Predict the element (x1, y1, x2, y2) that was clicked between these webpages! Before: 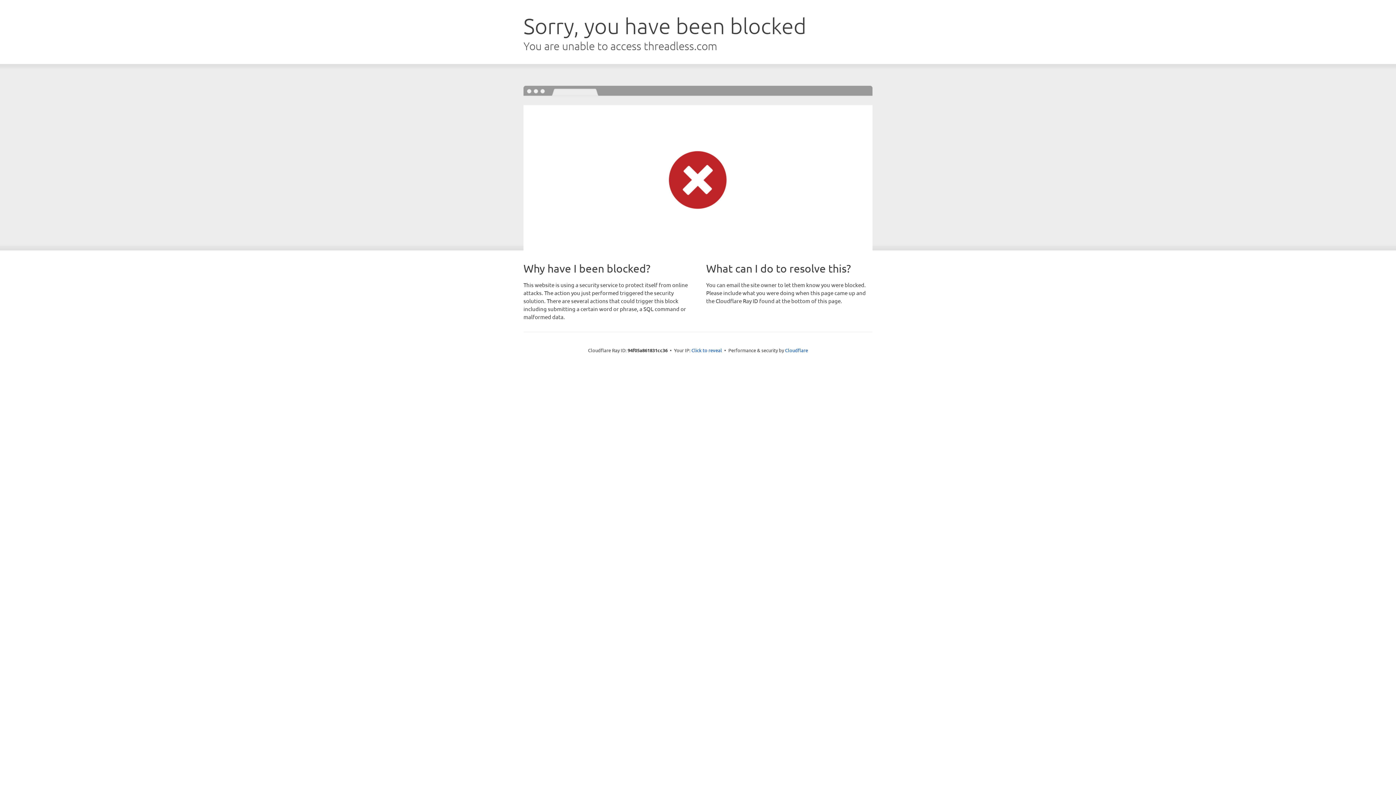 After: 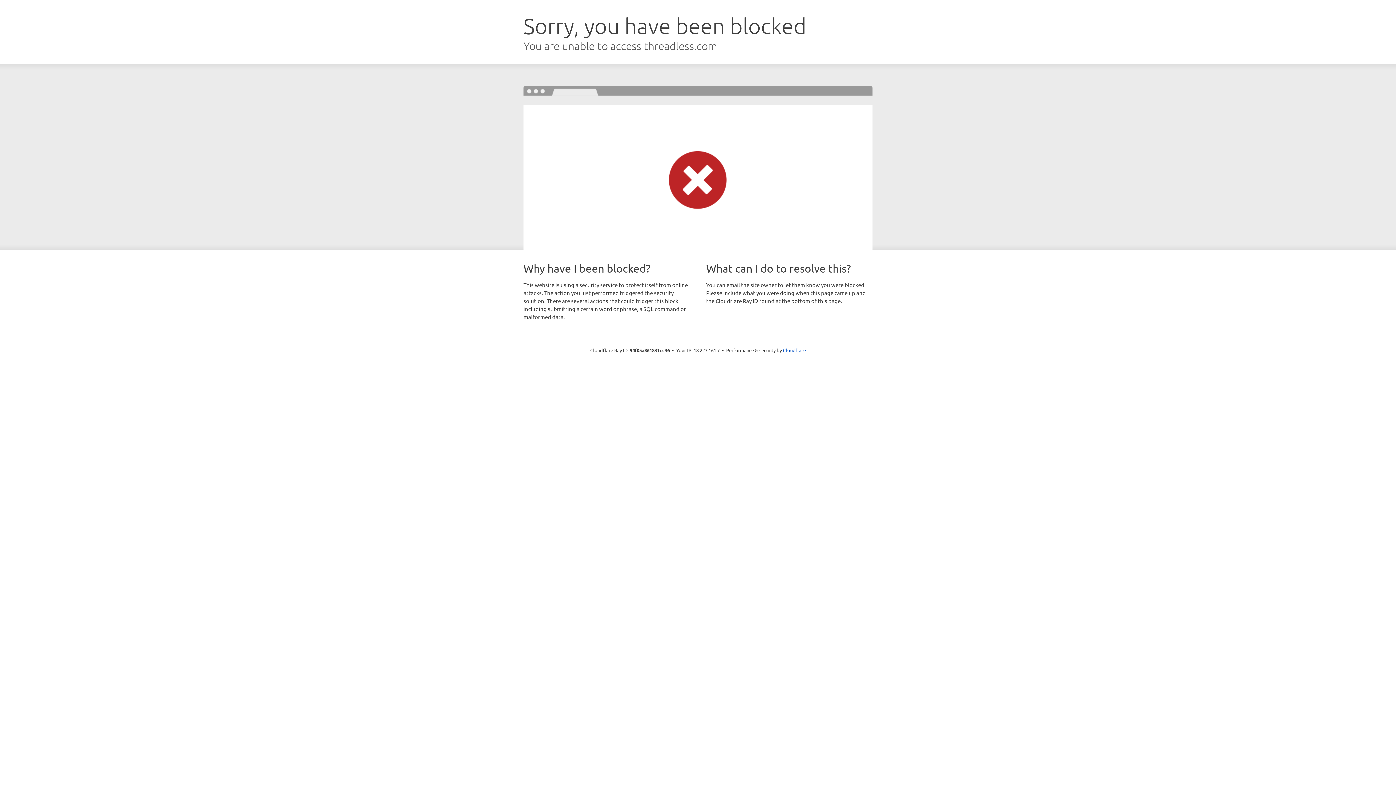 Action: bbox: (691, 346, 722, 353) label: Click to reveal